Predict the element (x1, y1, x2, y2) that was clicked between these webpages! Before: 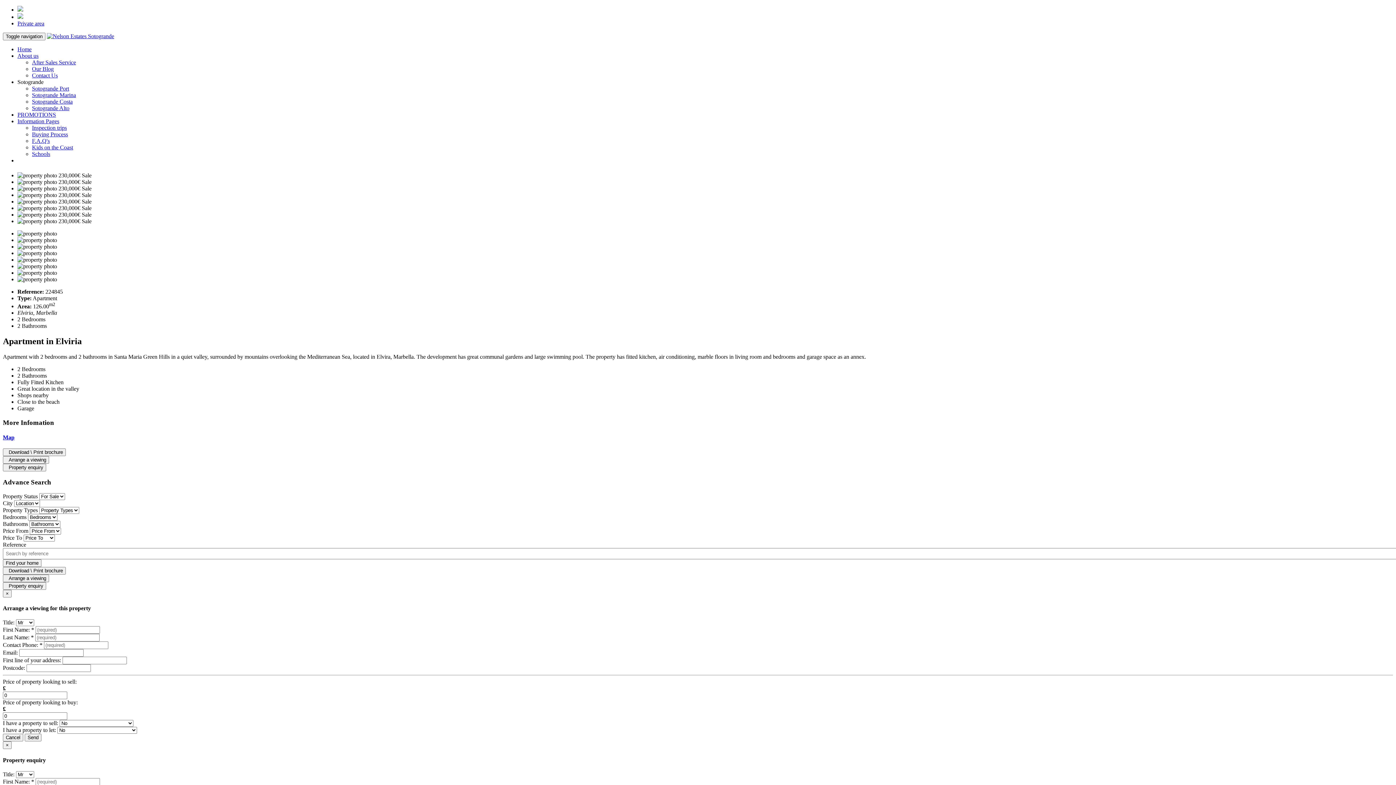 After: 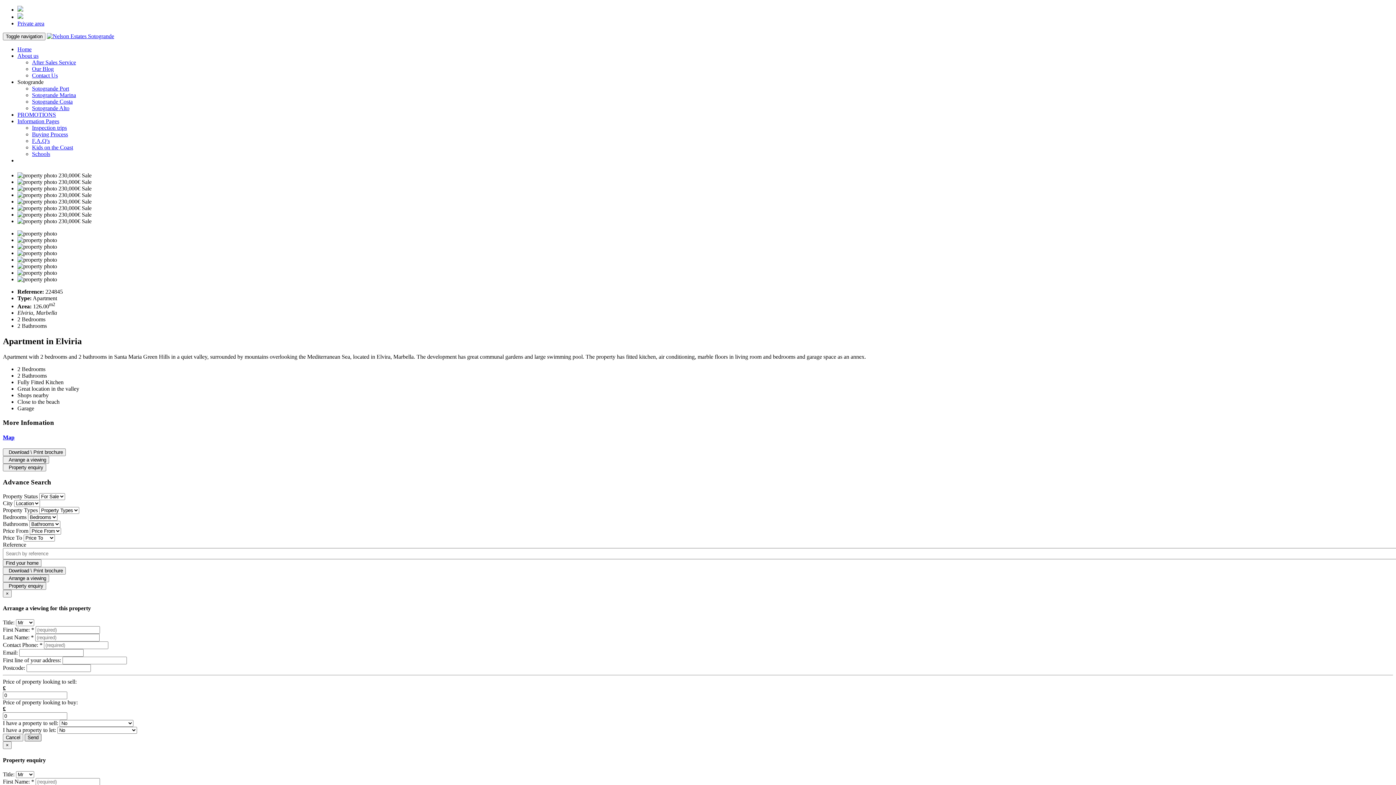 Action: bbox: (24, 734, 41, 741) label: Send